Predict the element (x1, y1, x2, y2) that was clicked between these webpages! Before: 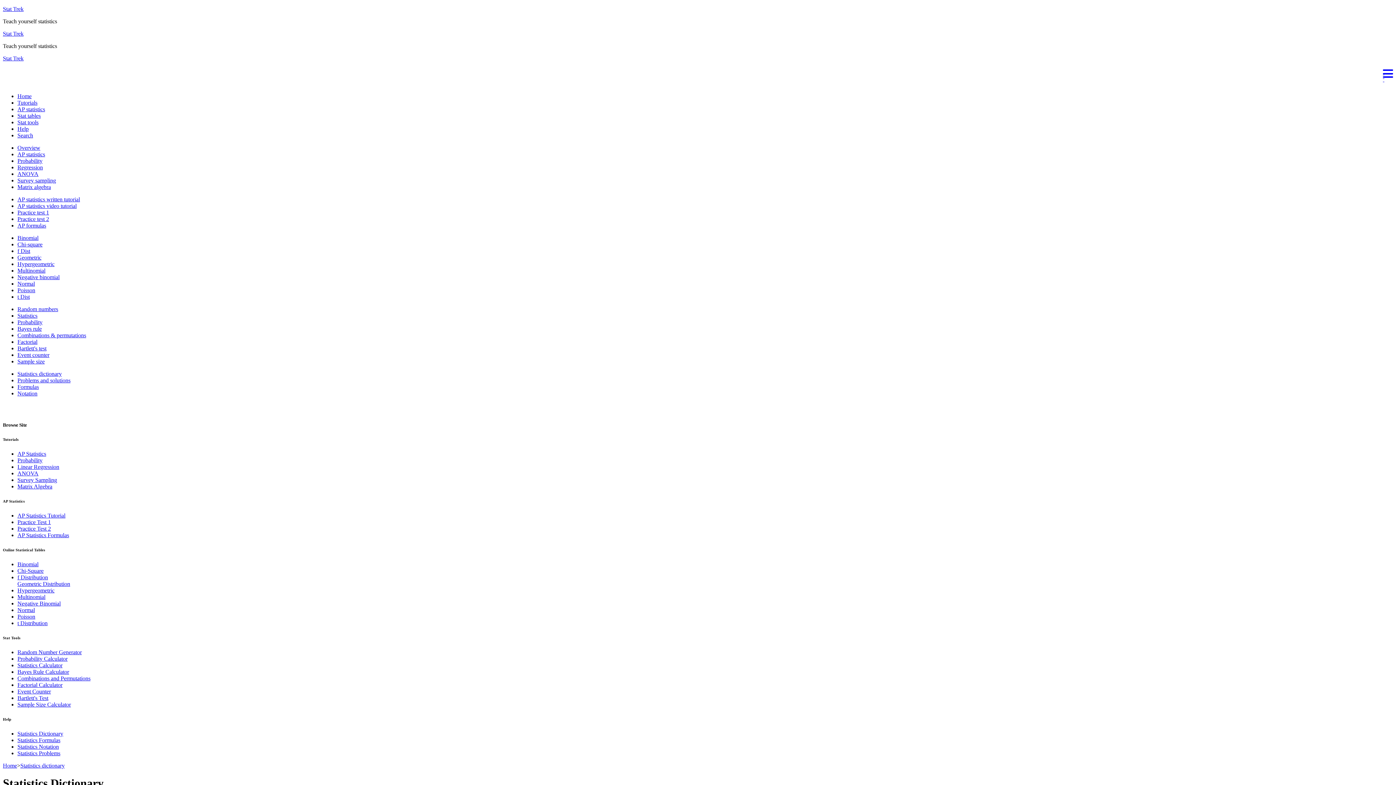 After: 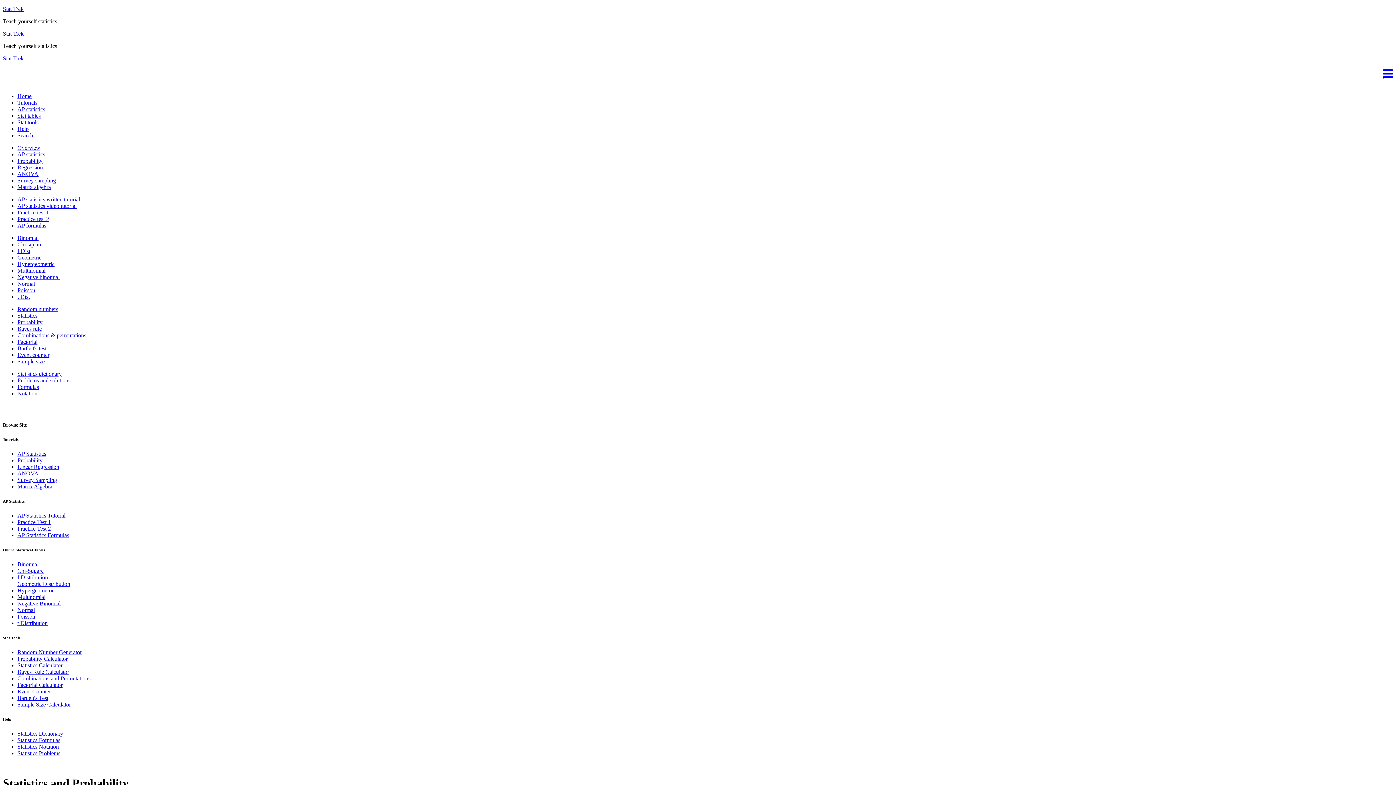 Action: label: Home bbox: (17, 93, 31, 99)